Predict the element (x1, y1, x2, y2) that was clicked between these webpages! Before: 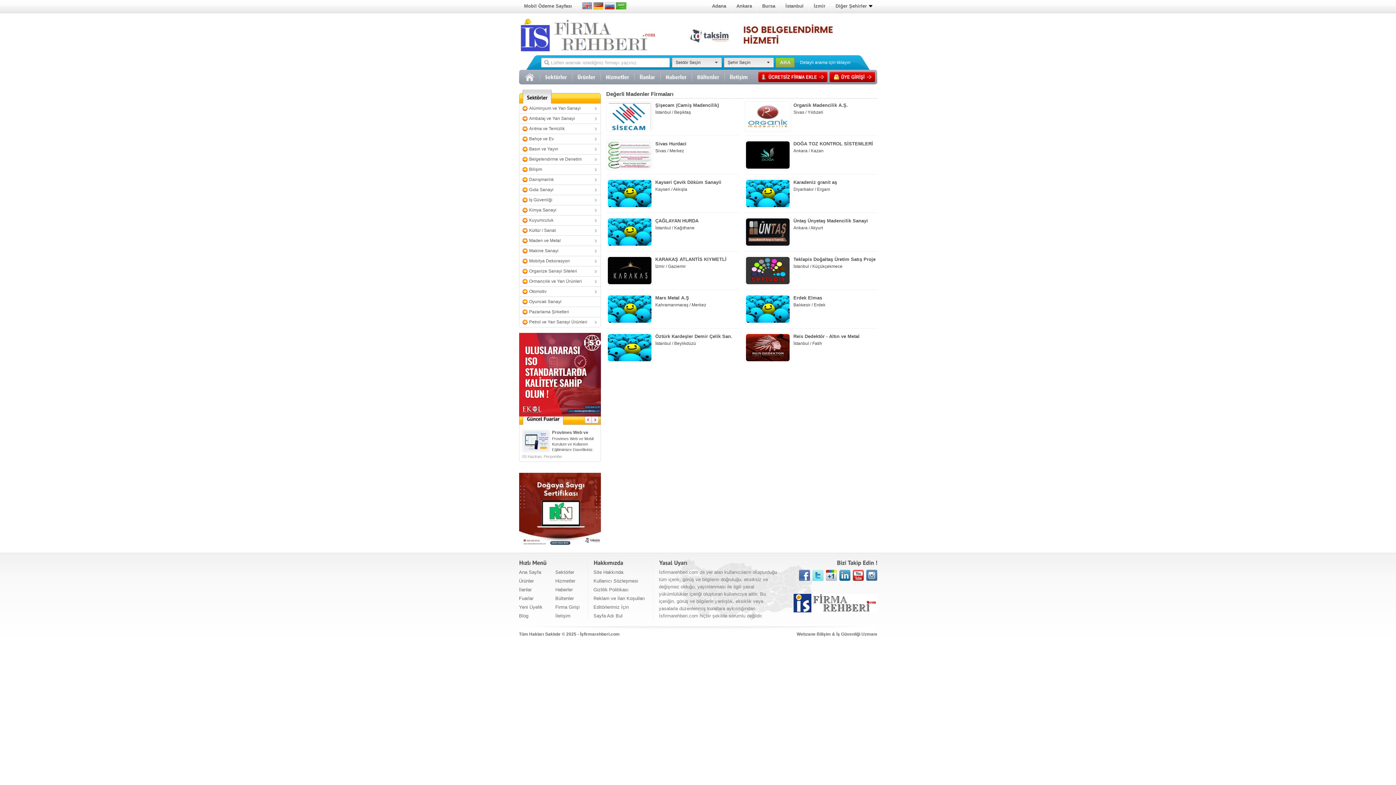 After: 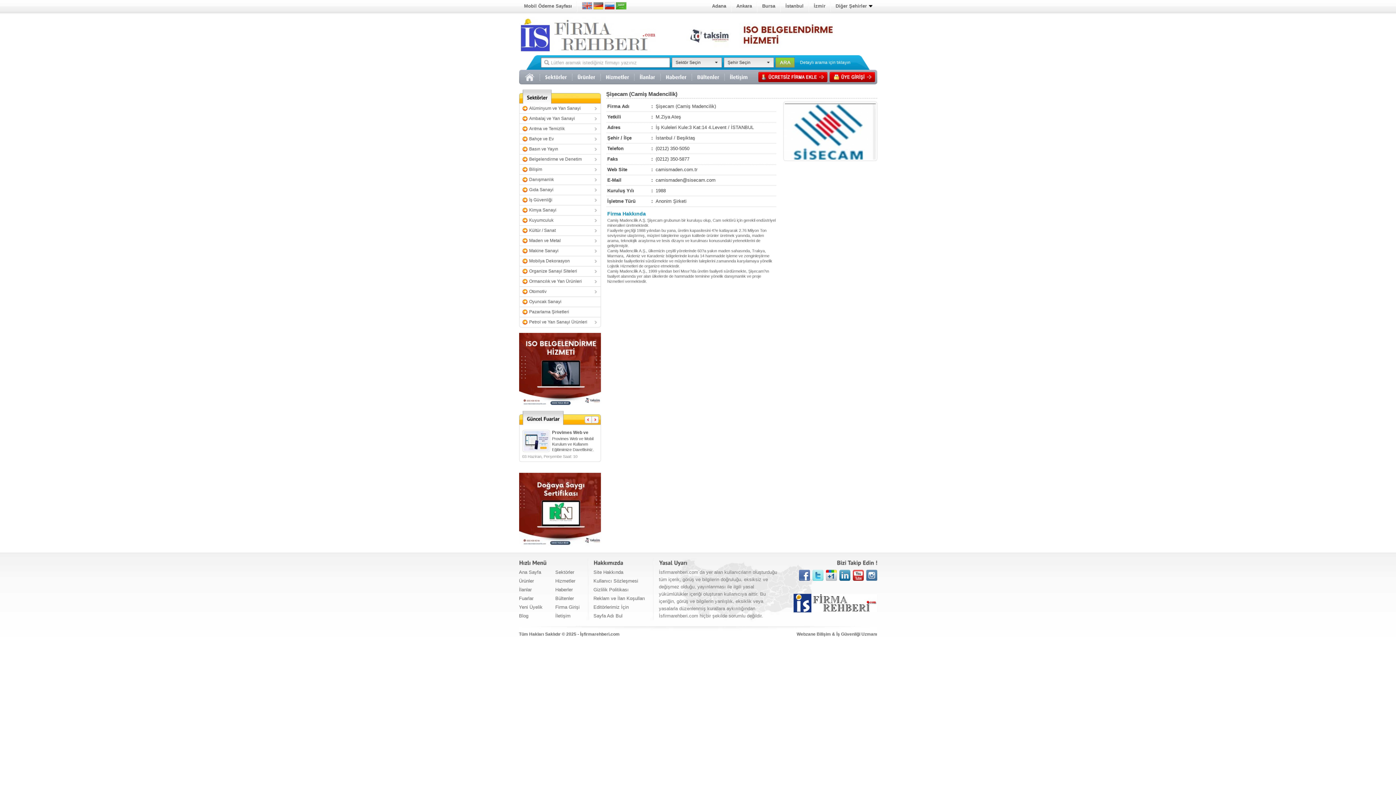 Action: label: Şişecam (Camiş Madencilik) bbox: (655, 102, 719, 108)